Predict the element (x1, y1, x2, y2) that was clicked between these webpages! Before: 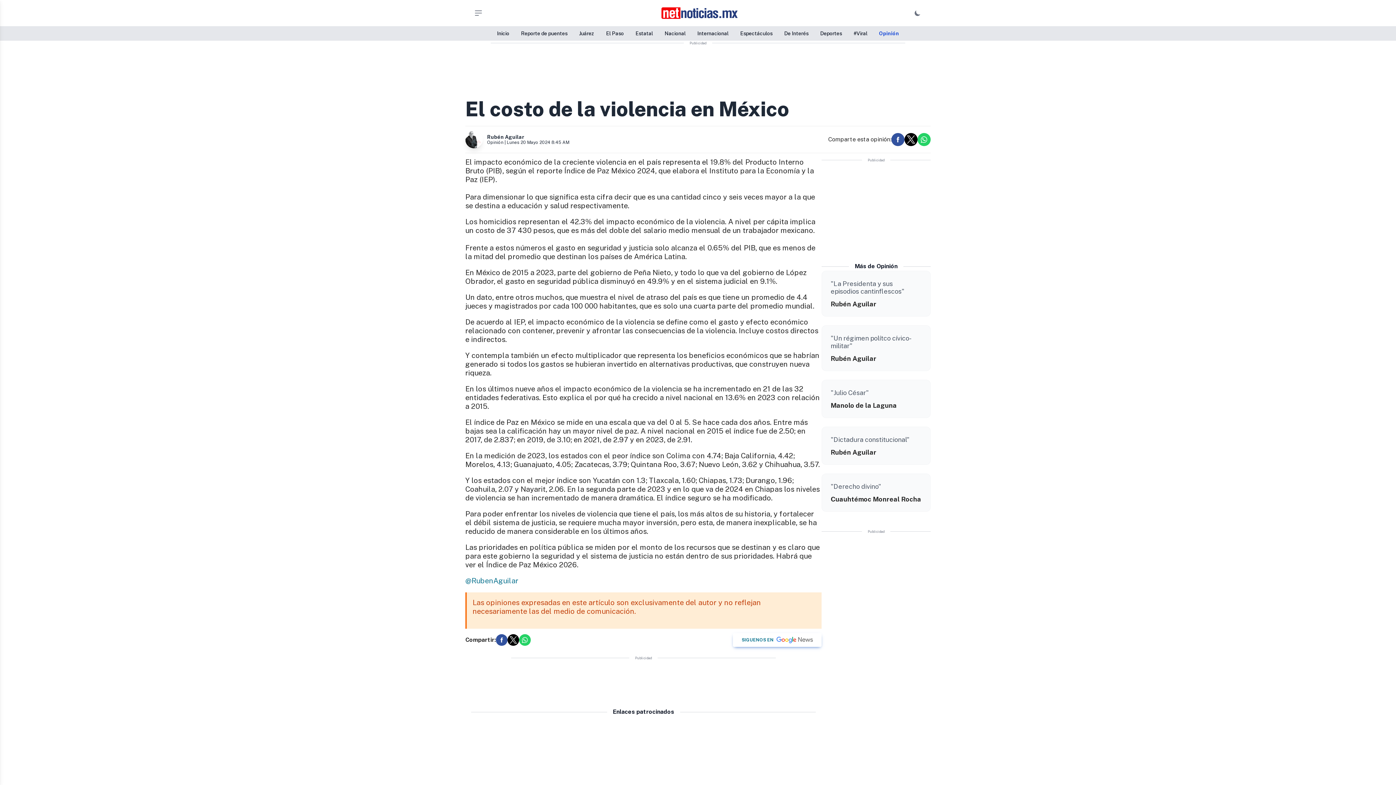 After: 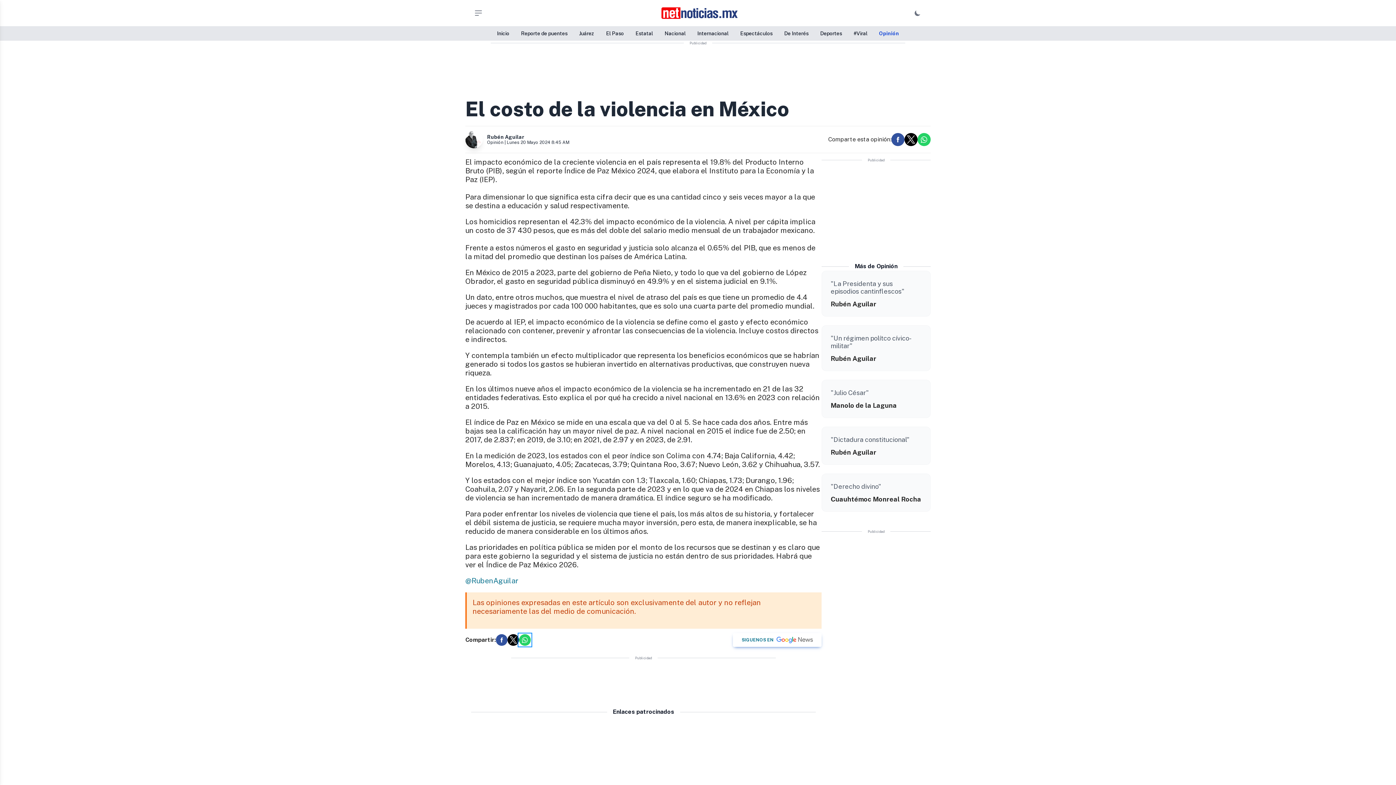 Action: label: Share by whatsapp bbox: (519, 634, 530, 646)